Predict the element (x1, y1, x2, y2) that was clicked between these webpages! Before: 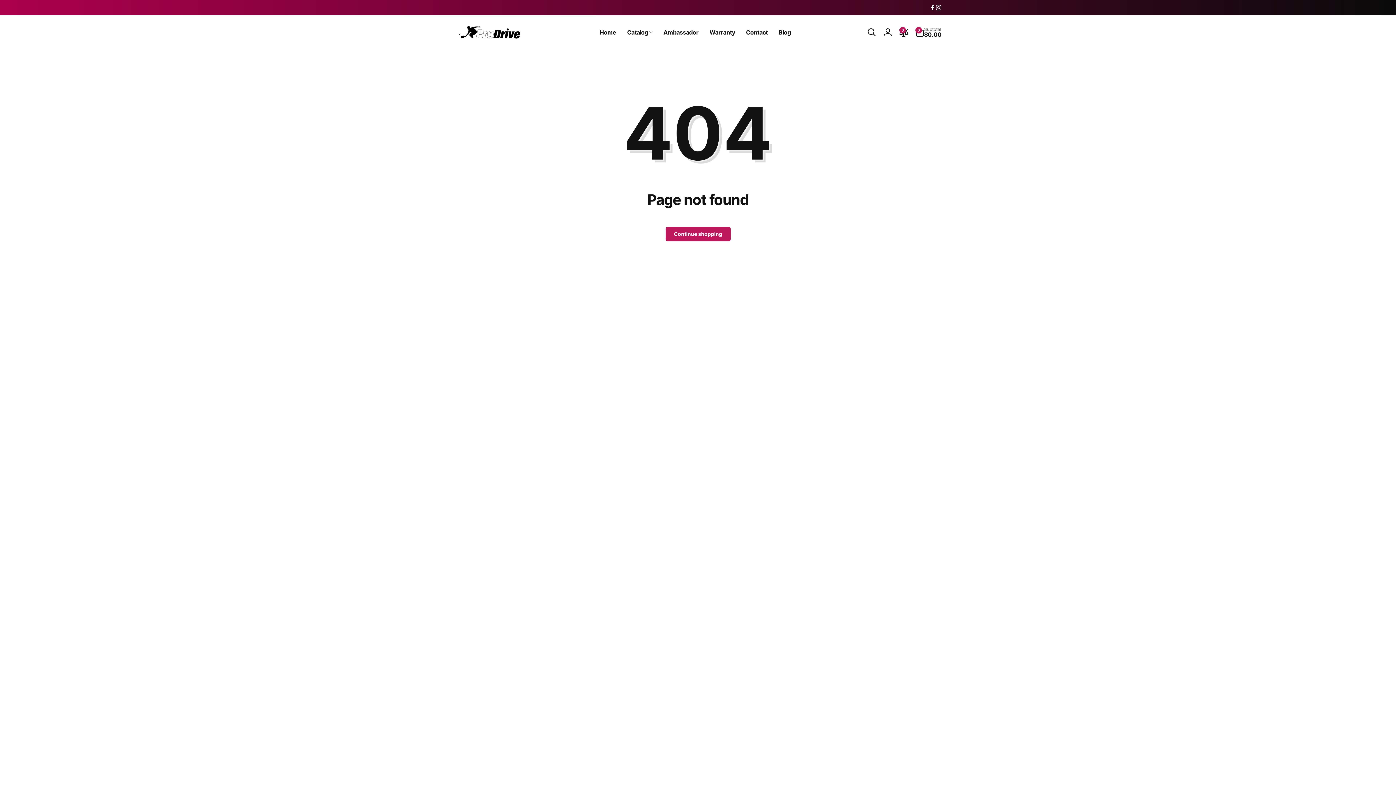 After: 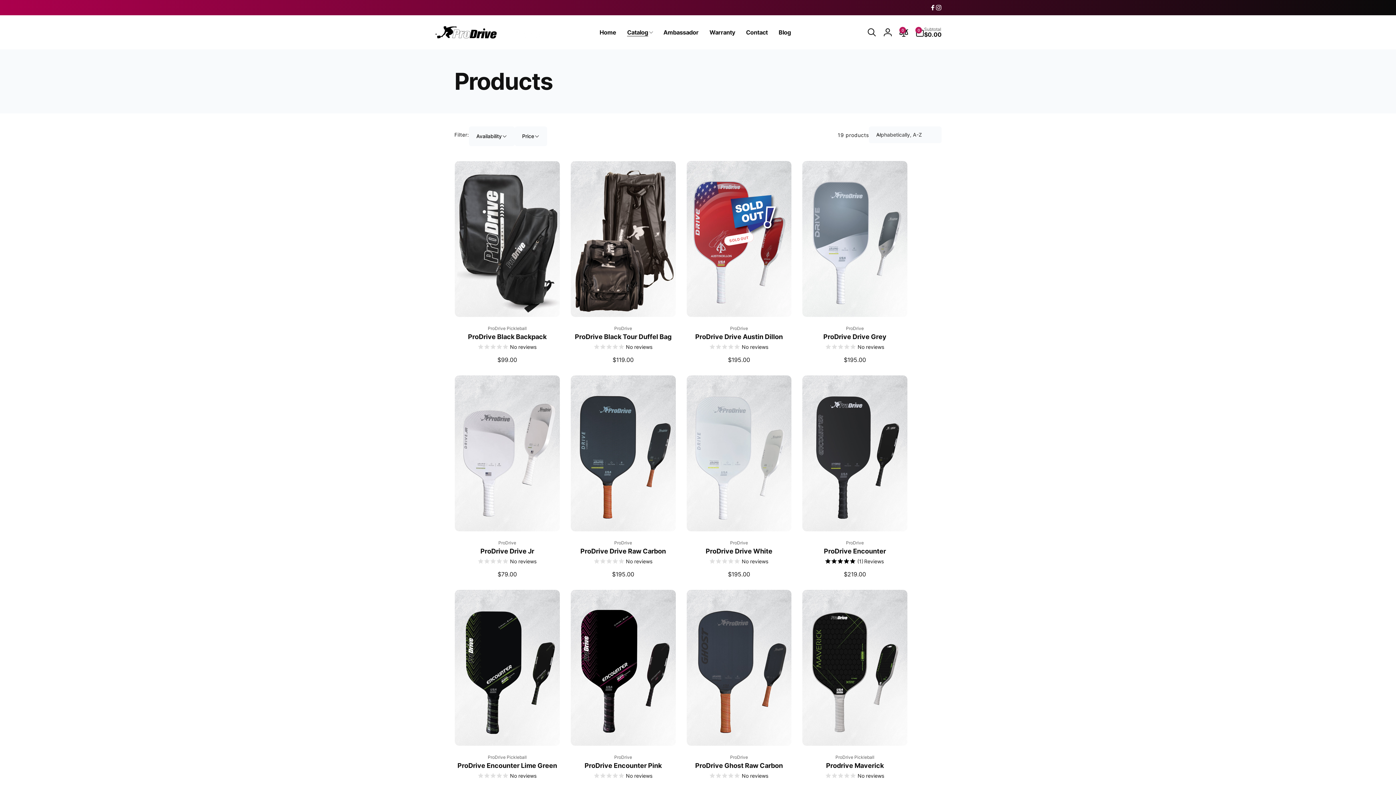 Action: bbox: (621, 18, 658, 45) label: Catalog